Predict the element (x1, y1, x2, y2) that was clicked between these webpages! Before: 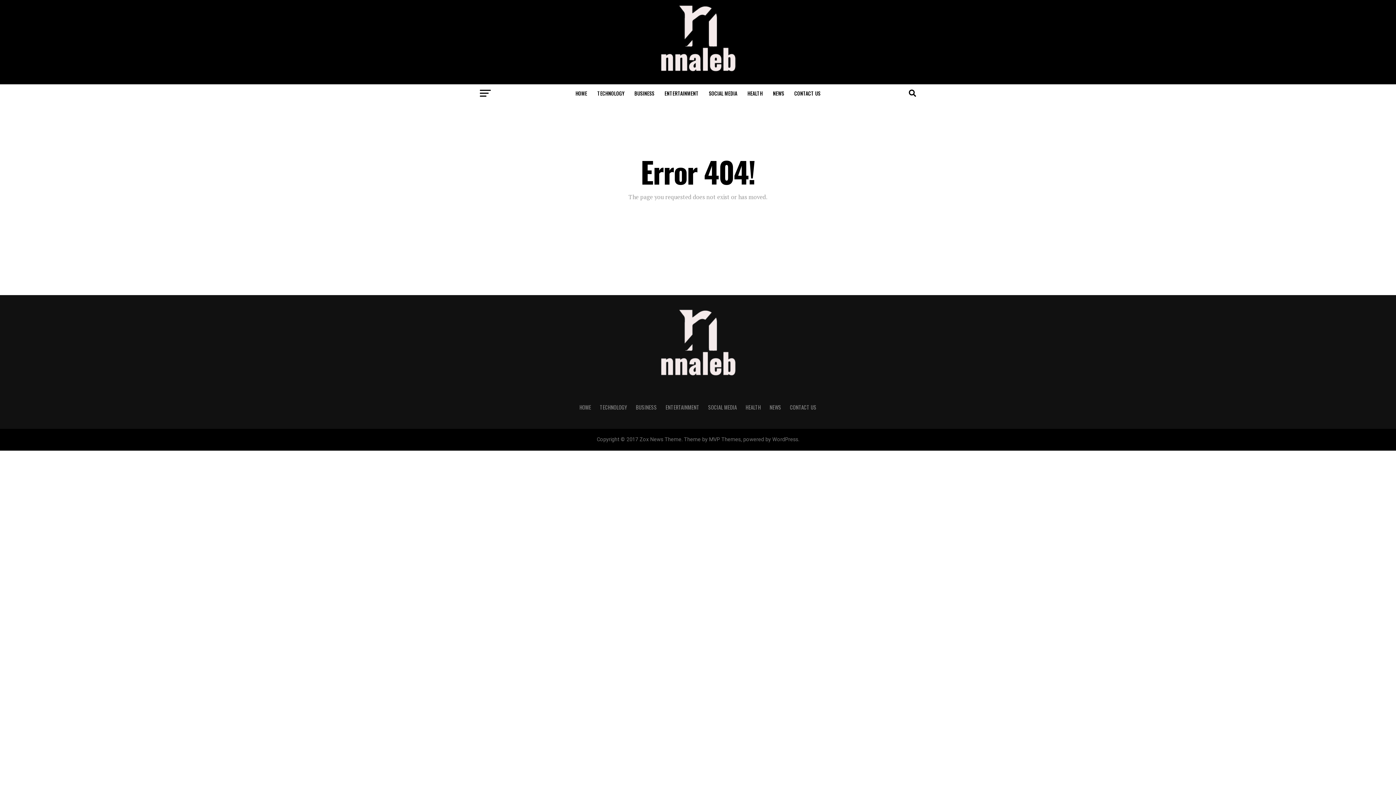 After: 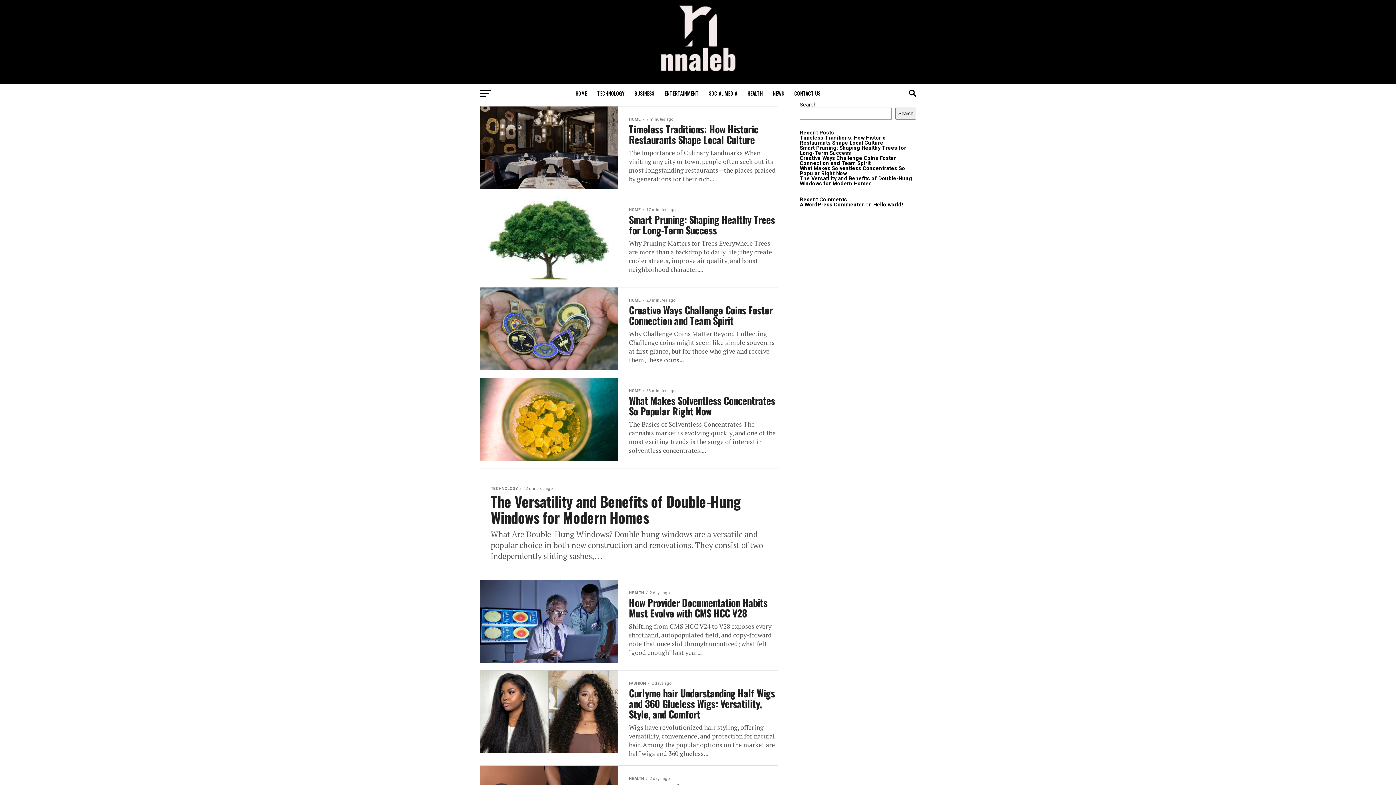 Action: bbox: (659, 377, 736, 384)